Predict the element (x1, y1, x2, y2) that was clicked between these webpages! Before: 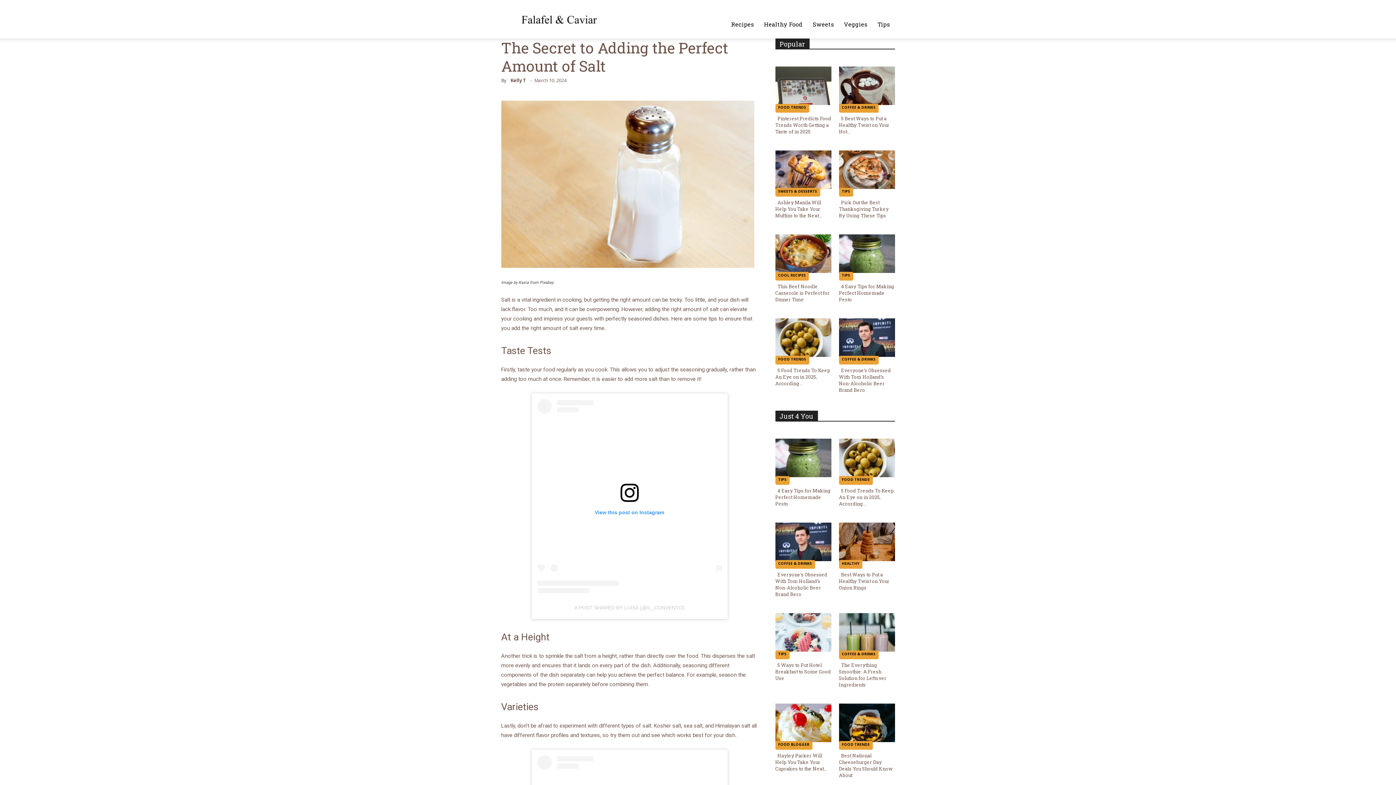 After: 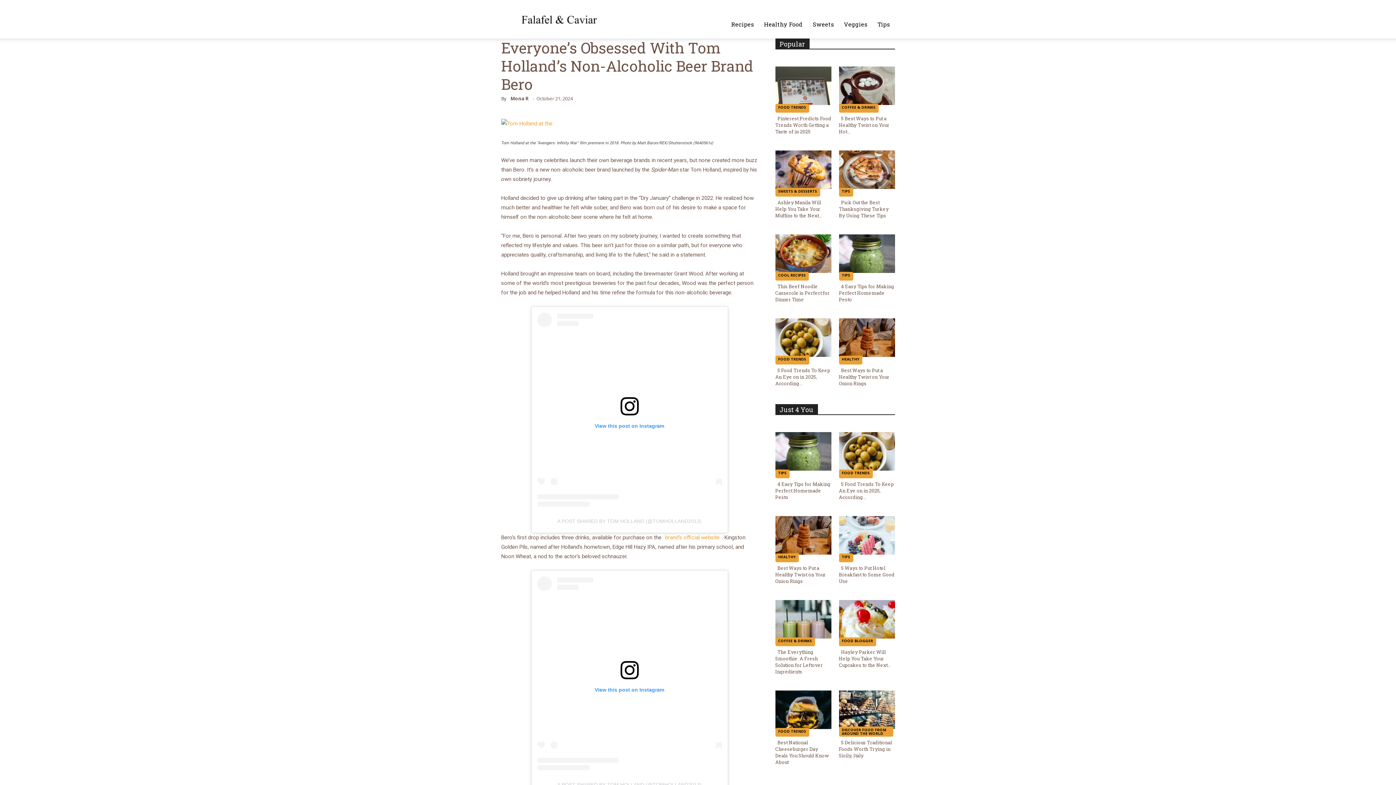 Action: bbox: (775, 514, 831, 569)